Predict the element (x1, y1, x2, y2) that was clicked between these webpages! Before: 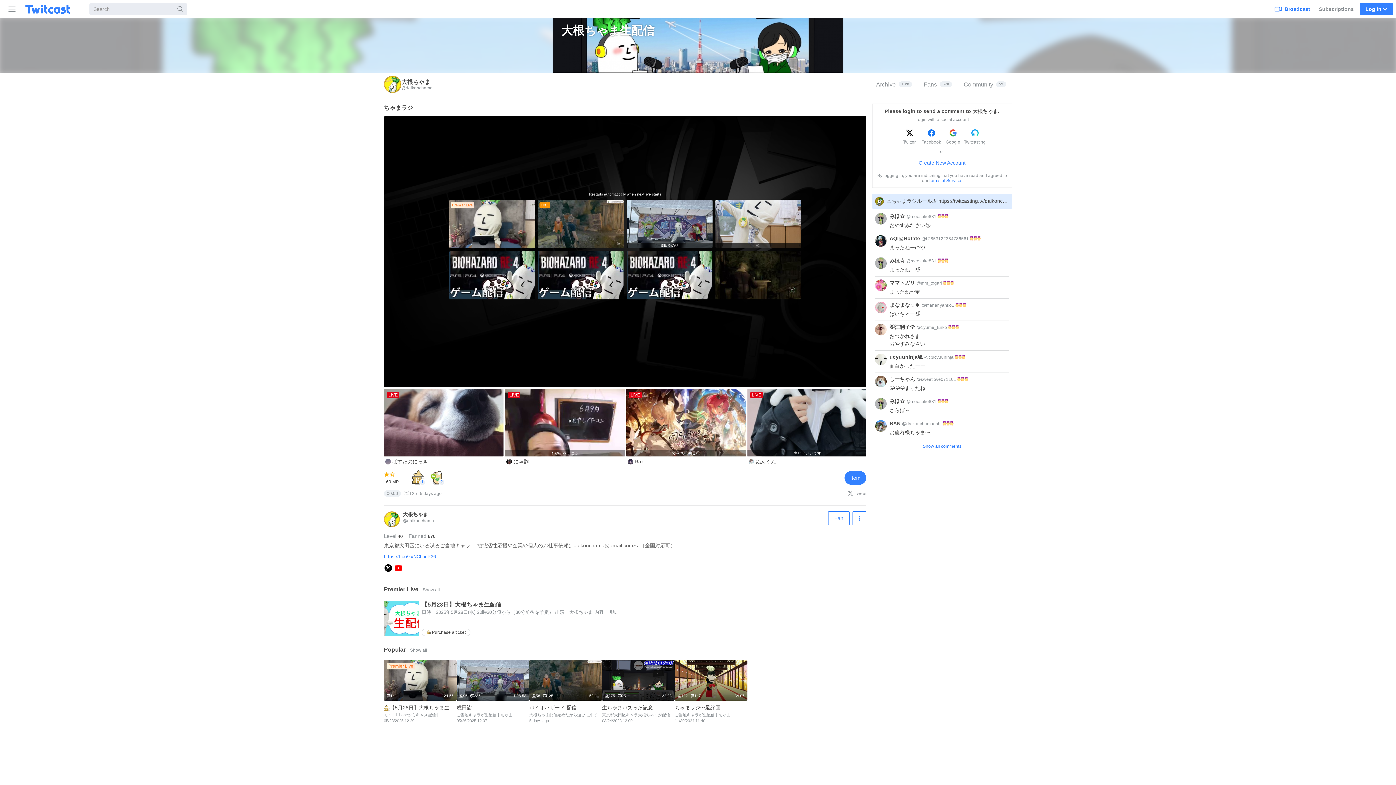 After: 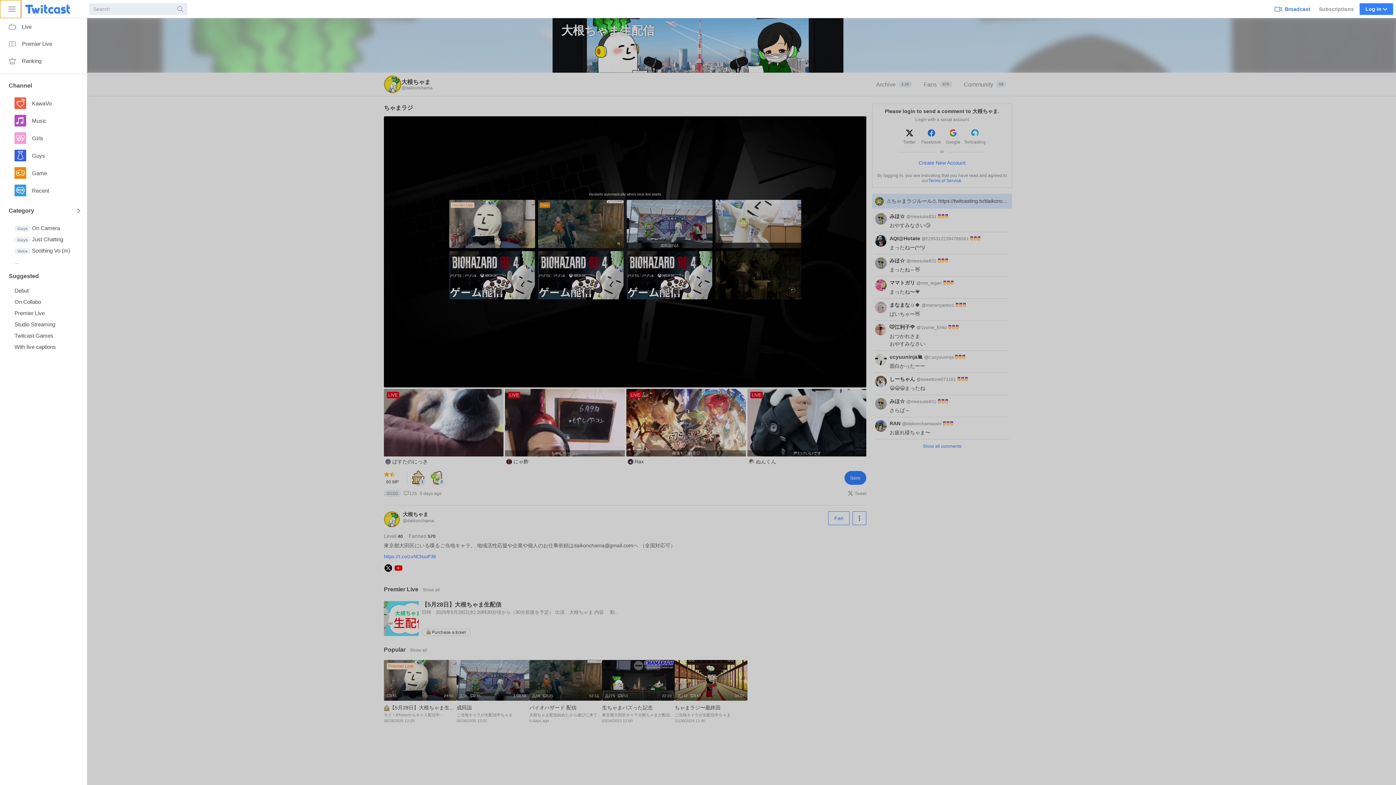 Action: bbox: (0, 0, 21, 18) label: Sidebar